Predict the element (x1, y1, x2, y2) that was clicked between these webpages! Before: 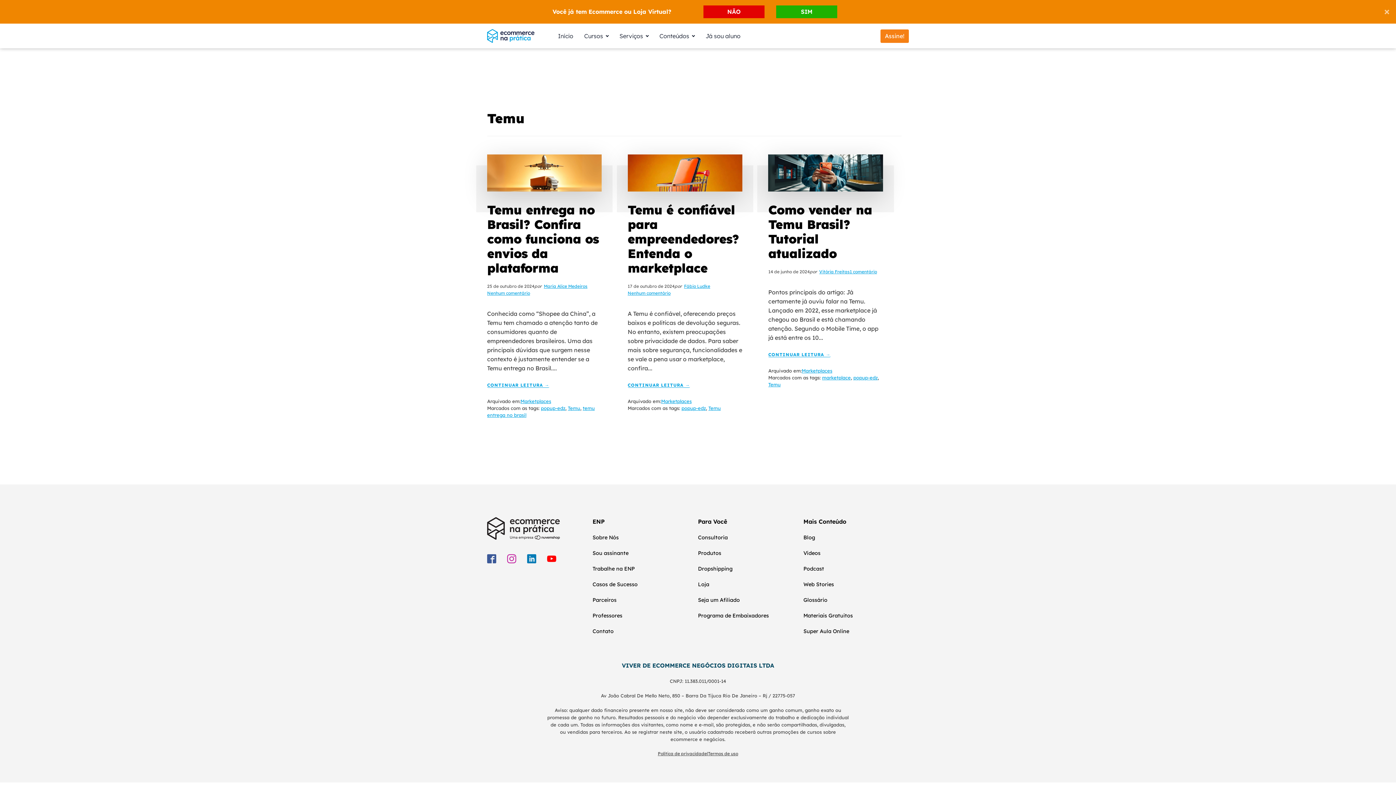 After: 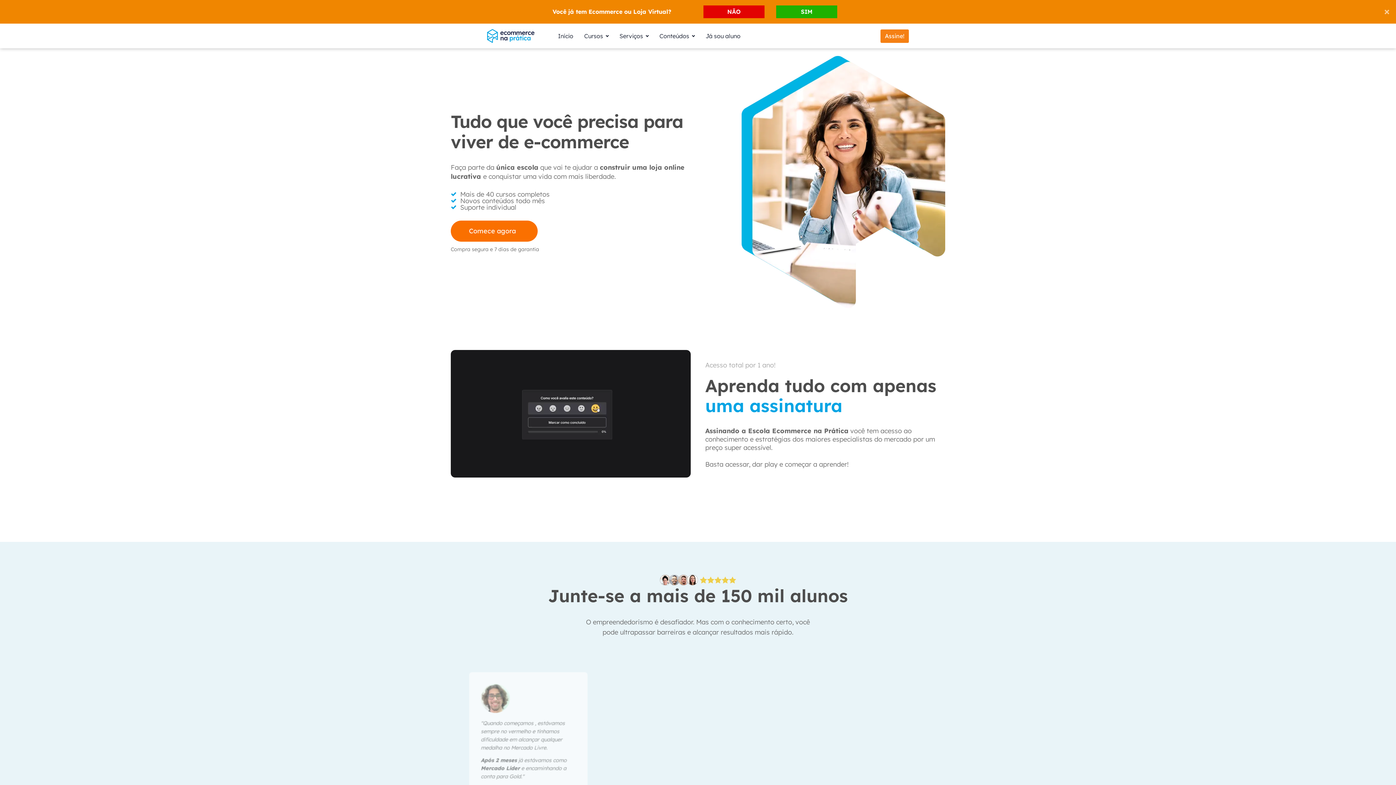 Action: label: ENP bbox: (592, 517, 604, 526)